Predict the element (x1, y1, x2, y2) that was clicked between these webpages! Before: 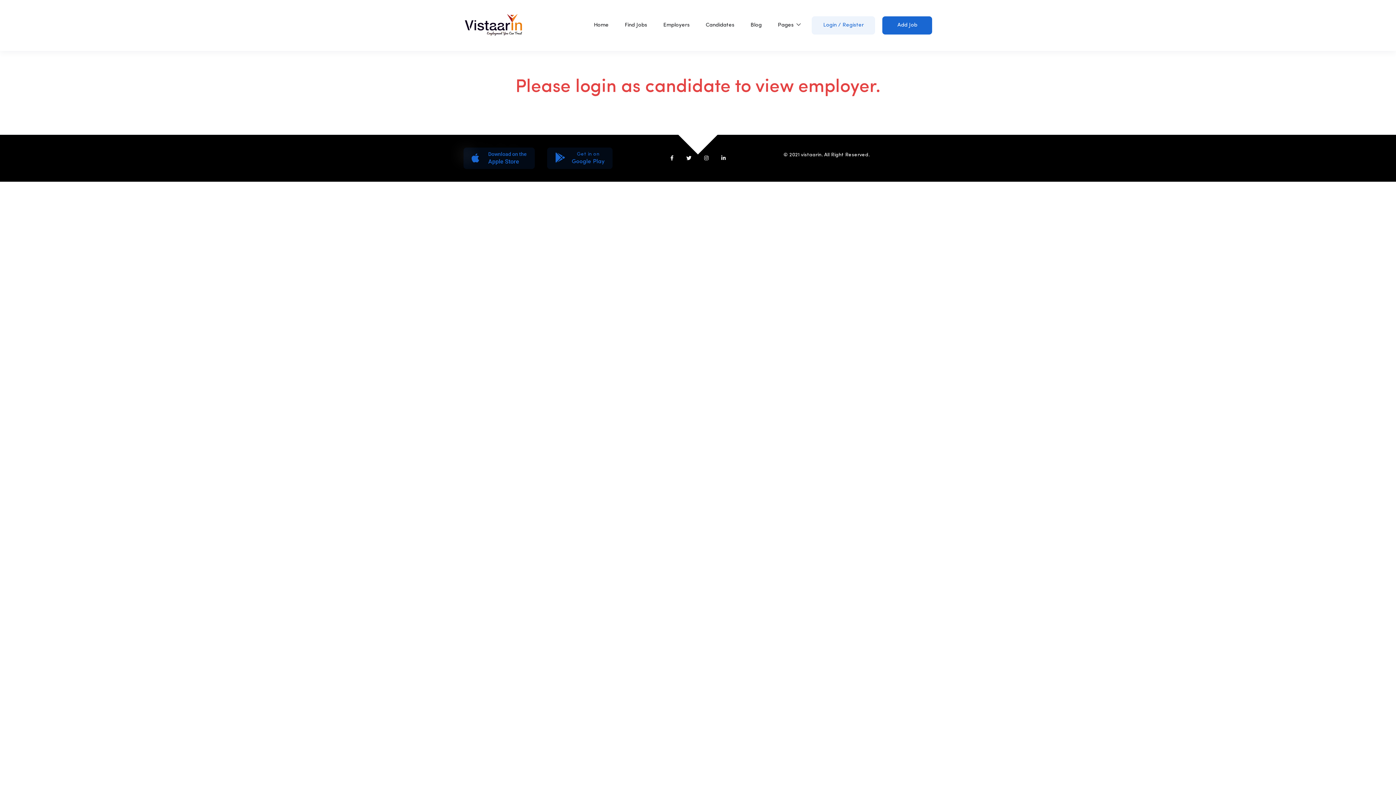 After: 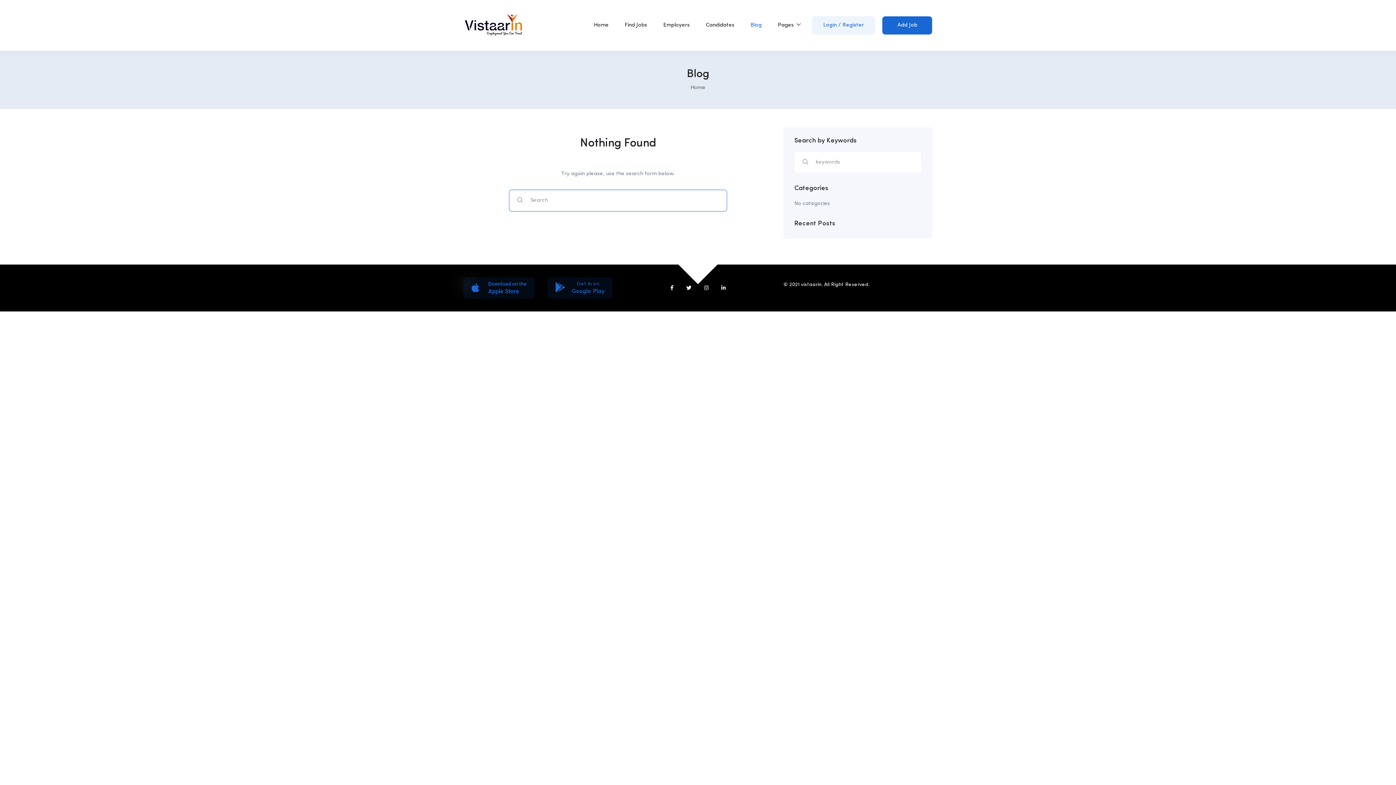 Action: label: Blog bbox: (750, 16, 761, 34)